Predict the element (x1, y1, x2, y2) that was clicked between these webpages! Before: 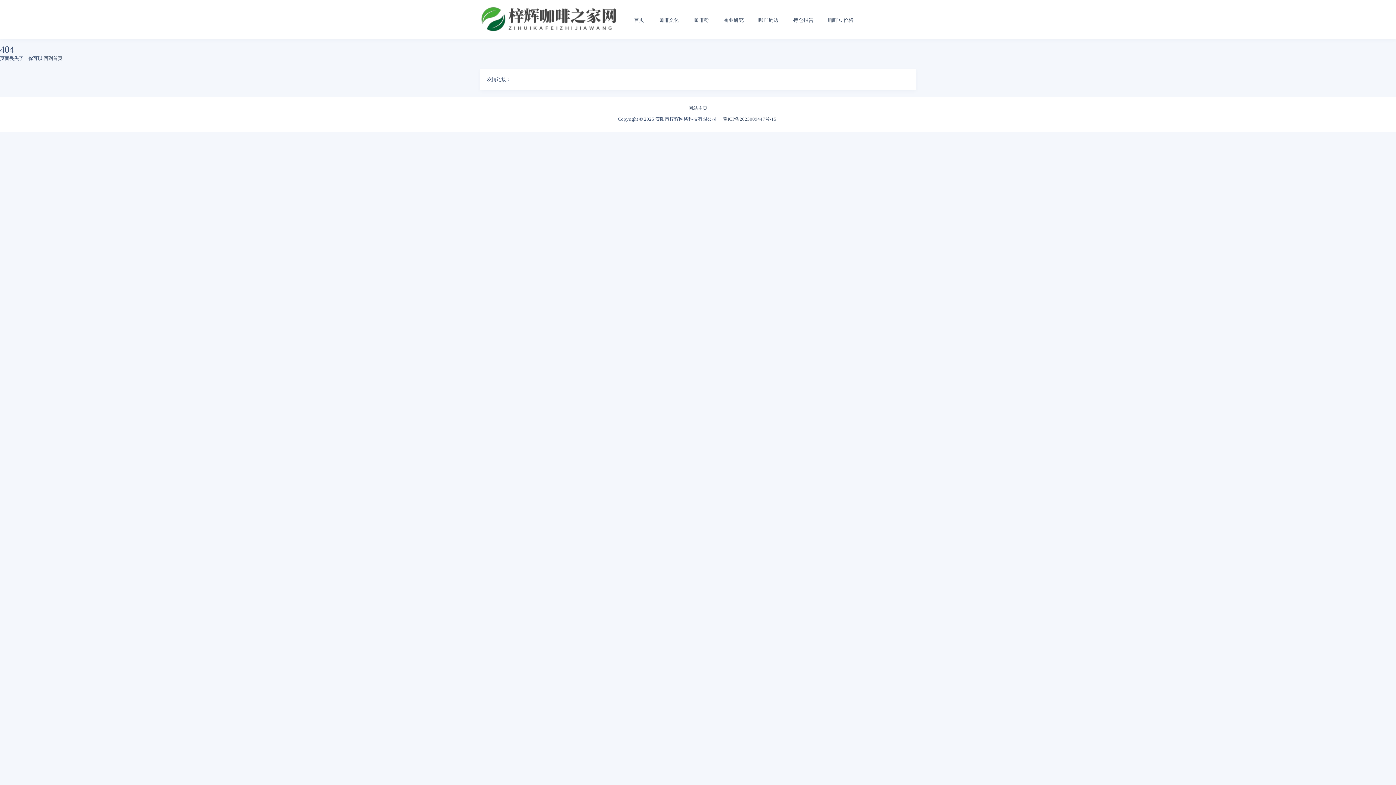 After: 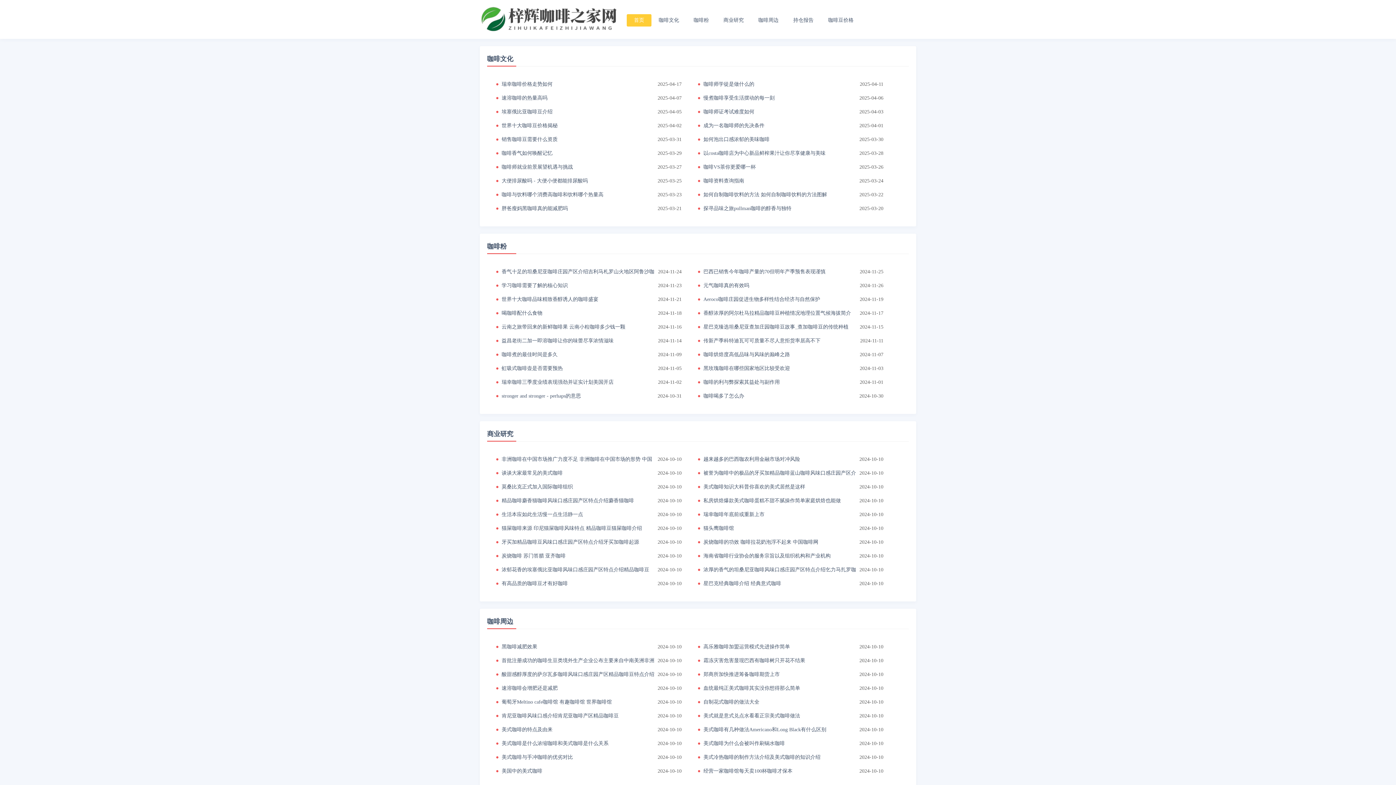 Action: bbox: (43, 55, 62, 61) label: 回到首页